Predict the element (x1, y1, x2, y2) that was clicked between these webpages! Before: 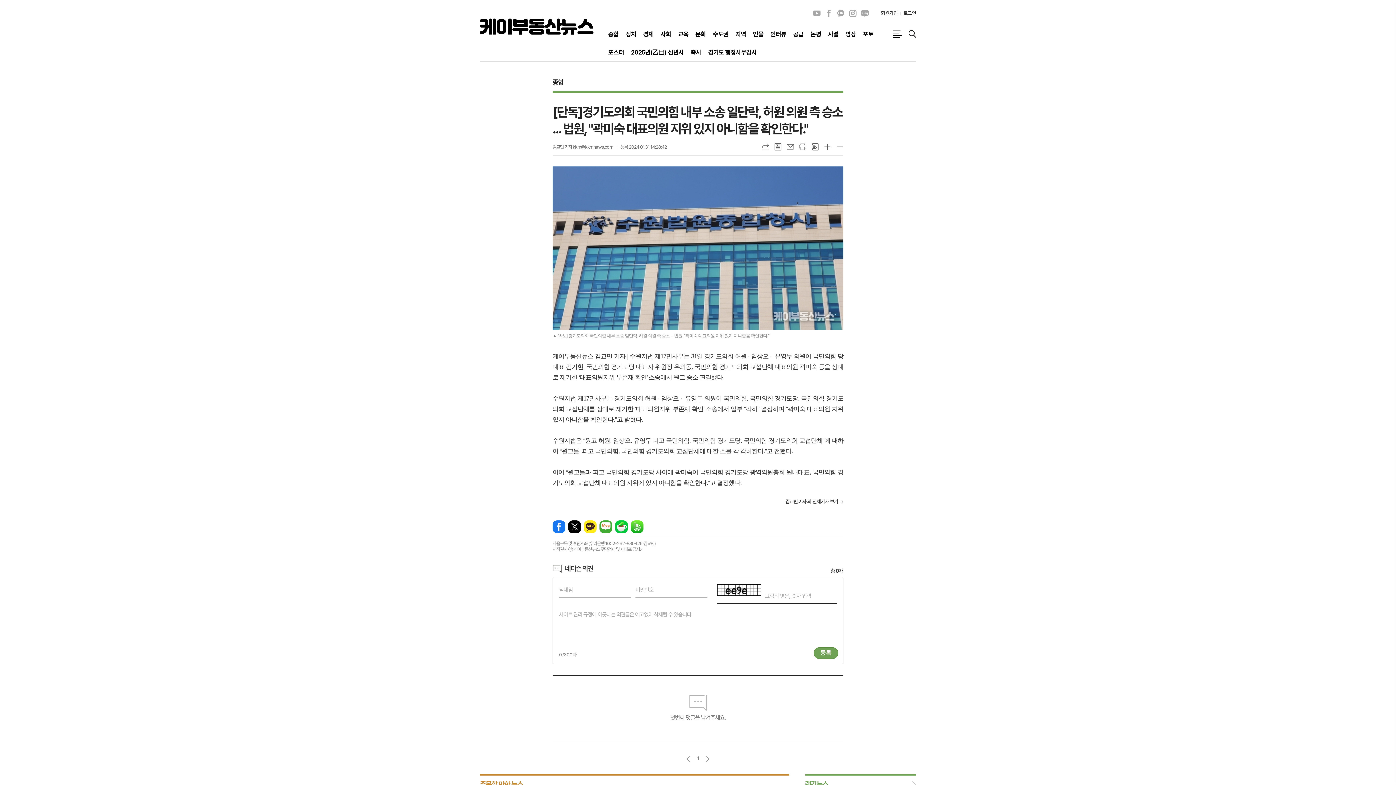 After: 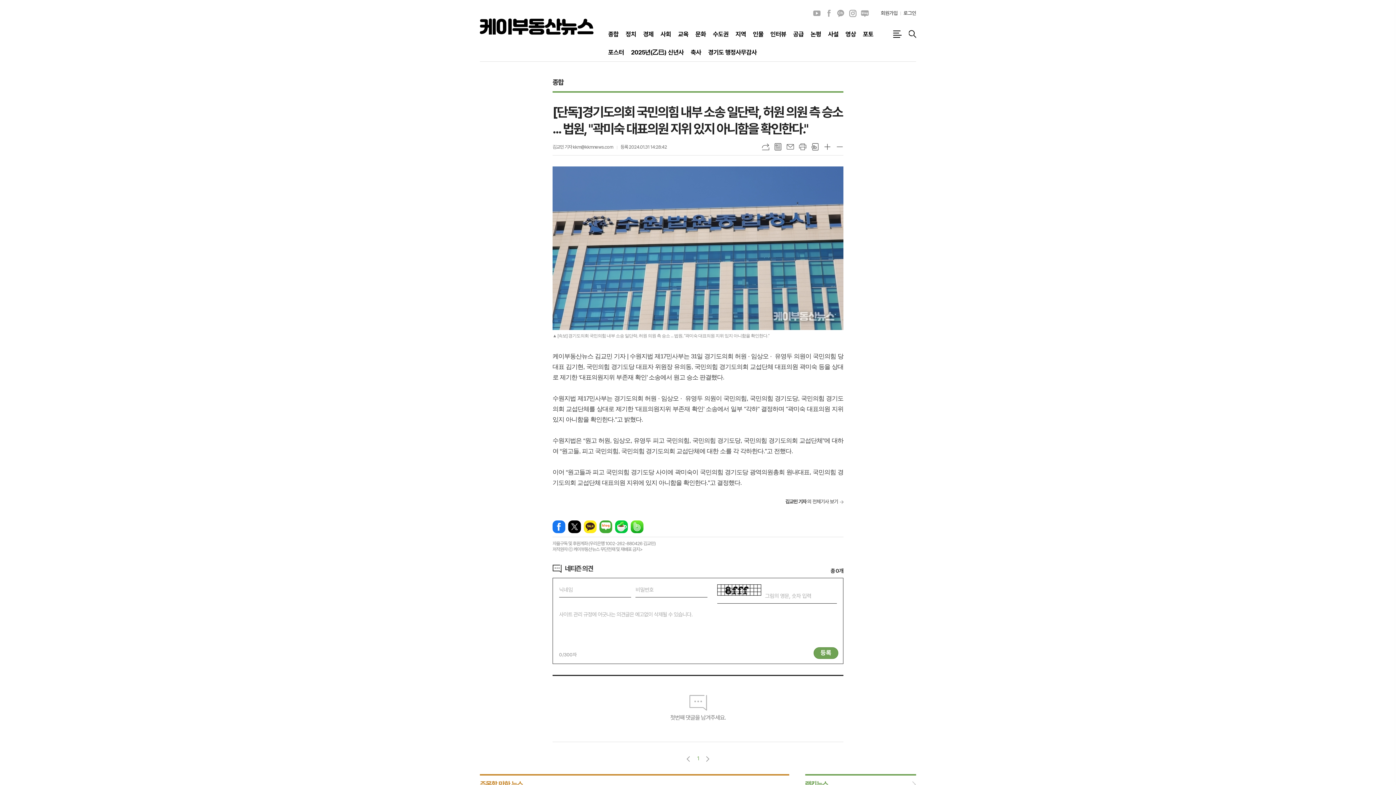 Action: bbox: (697, 755, 699, 763) label: 1